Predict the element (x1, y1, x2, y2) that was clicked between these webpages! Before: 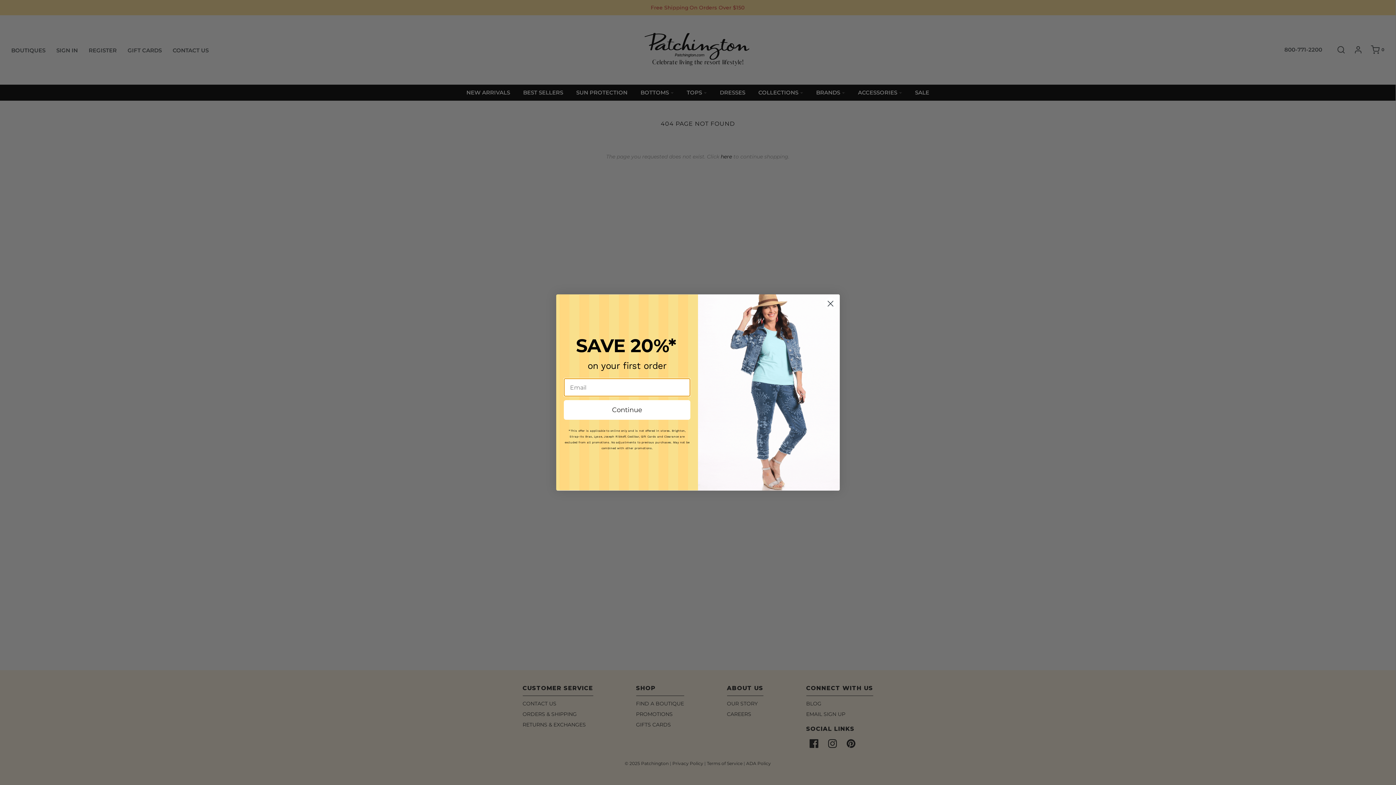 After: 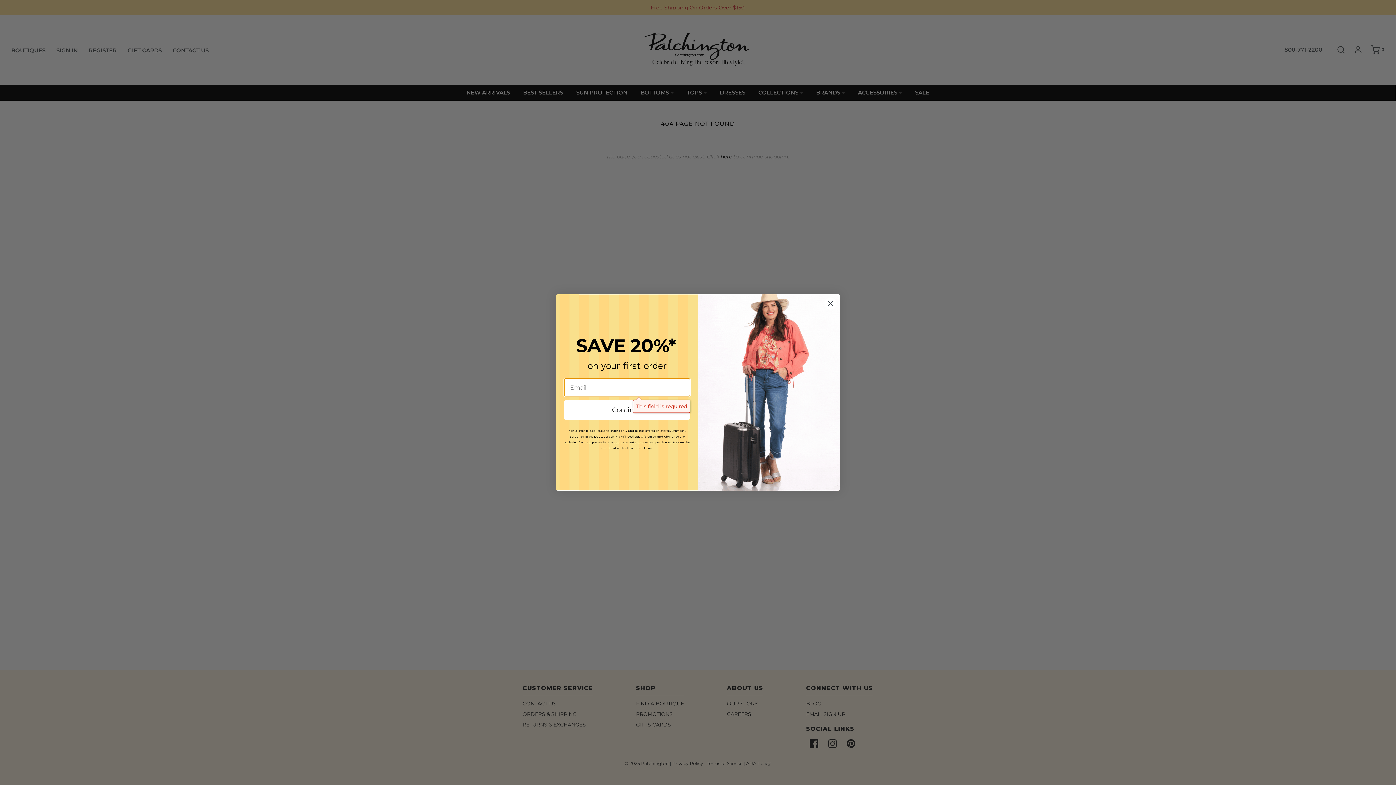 Action: label: Continue bbox: (564, 424, 690, 444)